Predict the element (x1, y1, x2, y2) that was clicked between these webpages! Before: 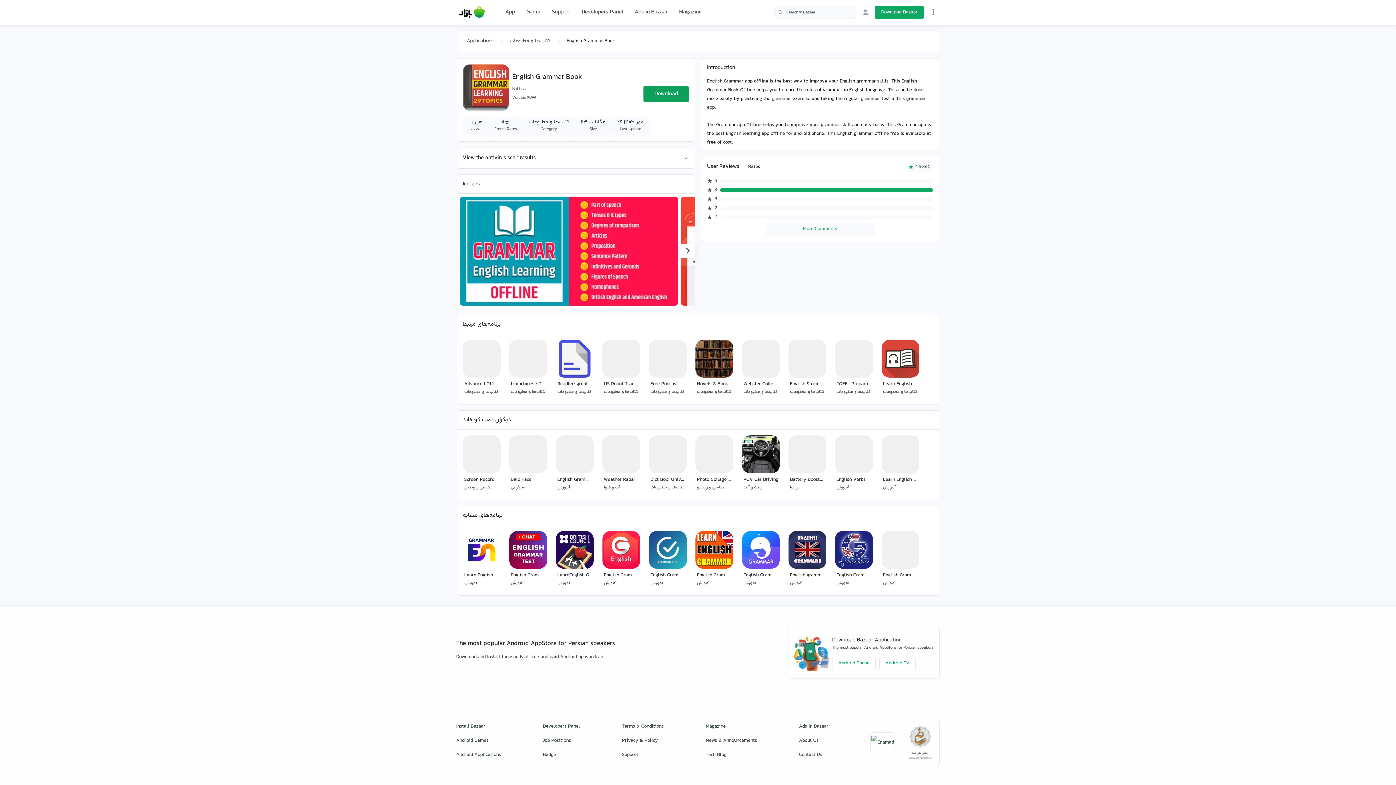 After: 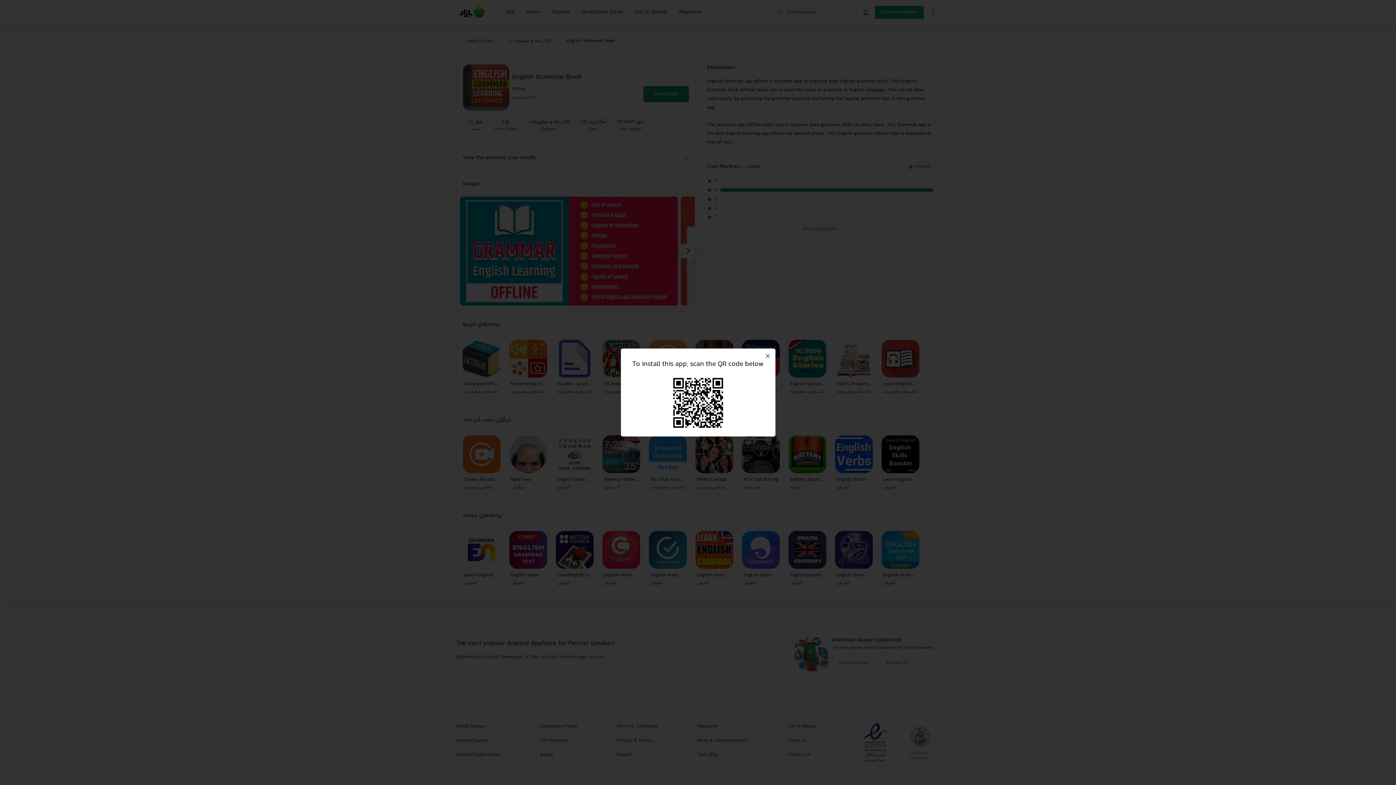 Action: label: Download bbox: (643, 86, 689, 102)